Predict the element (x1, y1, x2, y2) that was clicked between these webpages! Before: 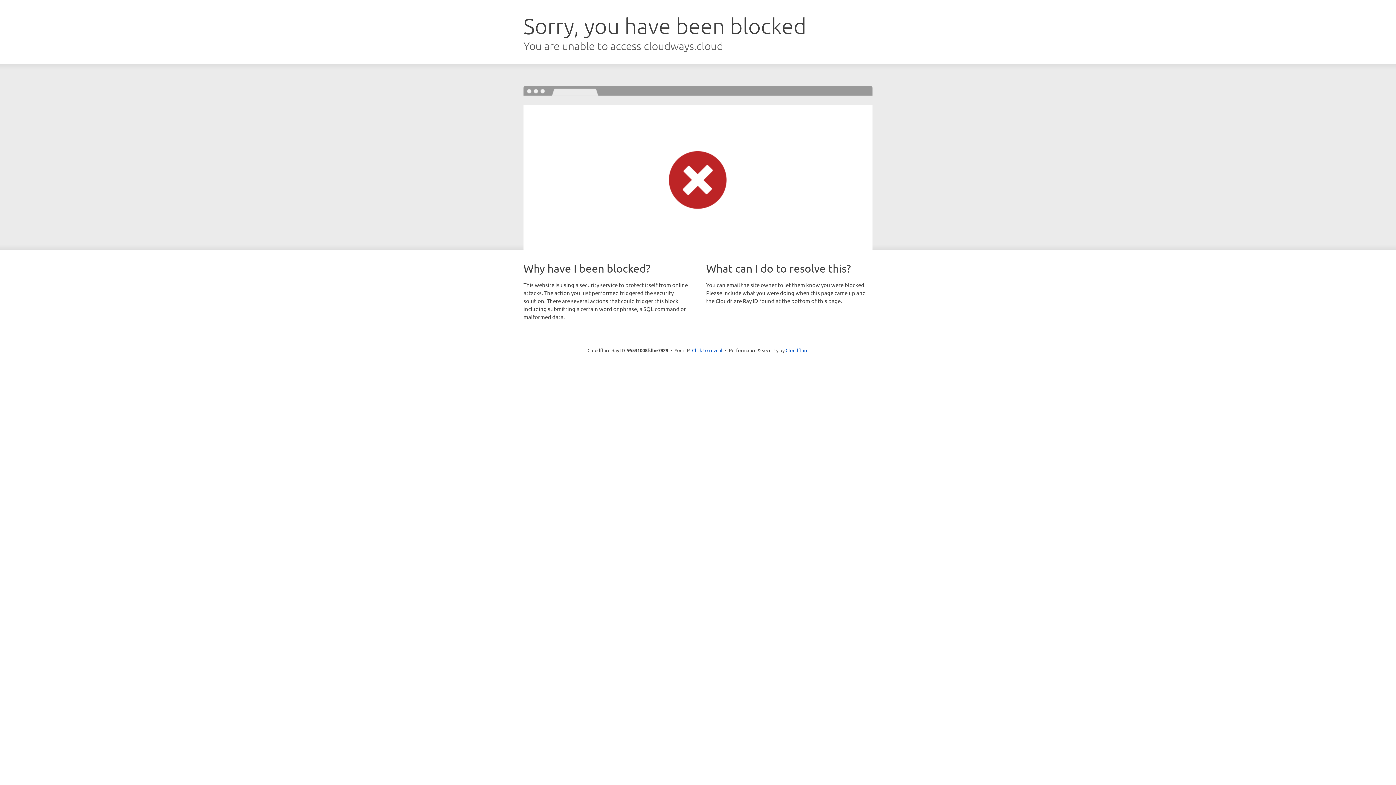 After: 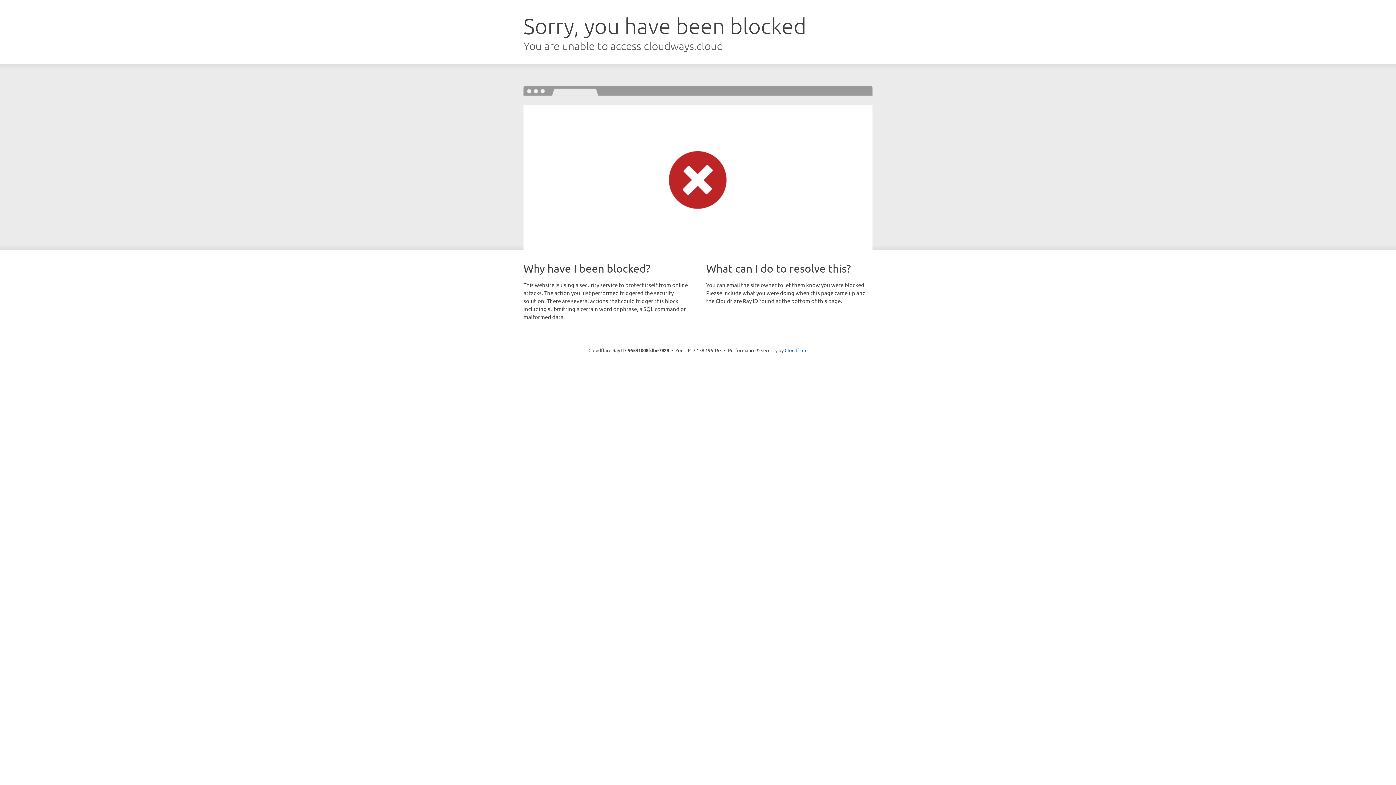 Action: label: Click to reveal bbox: (692, 346, 722, 353)